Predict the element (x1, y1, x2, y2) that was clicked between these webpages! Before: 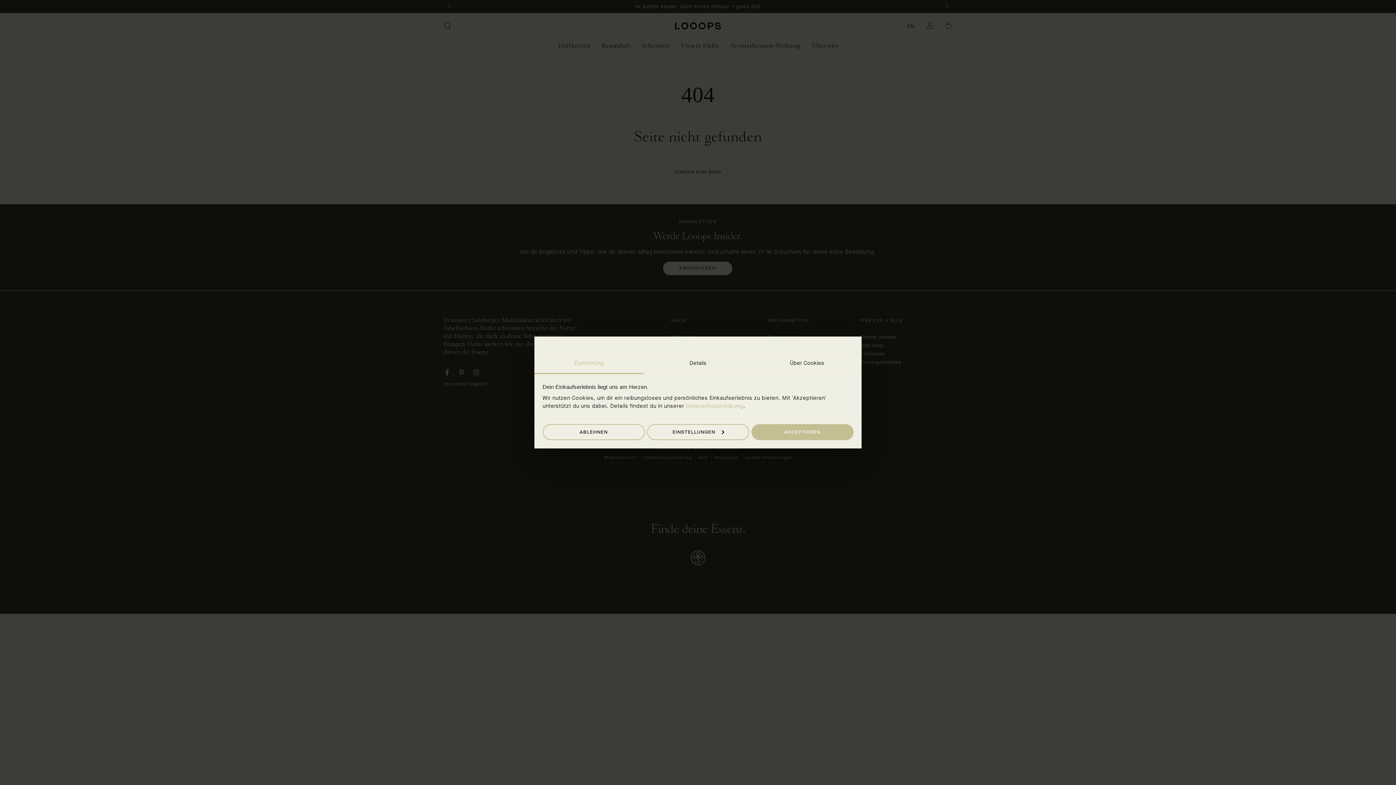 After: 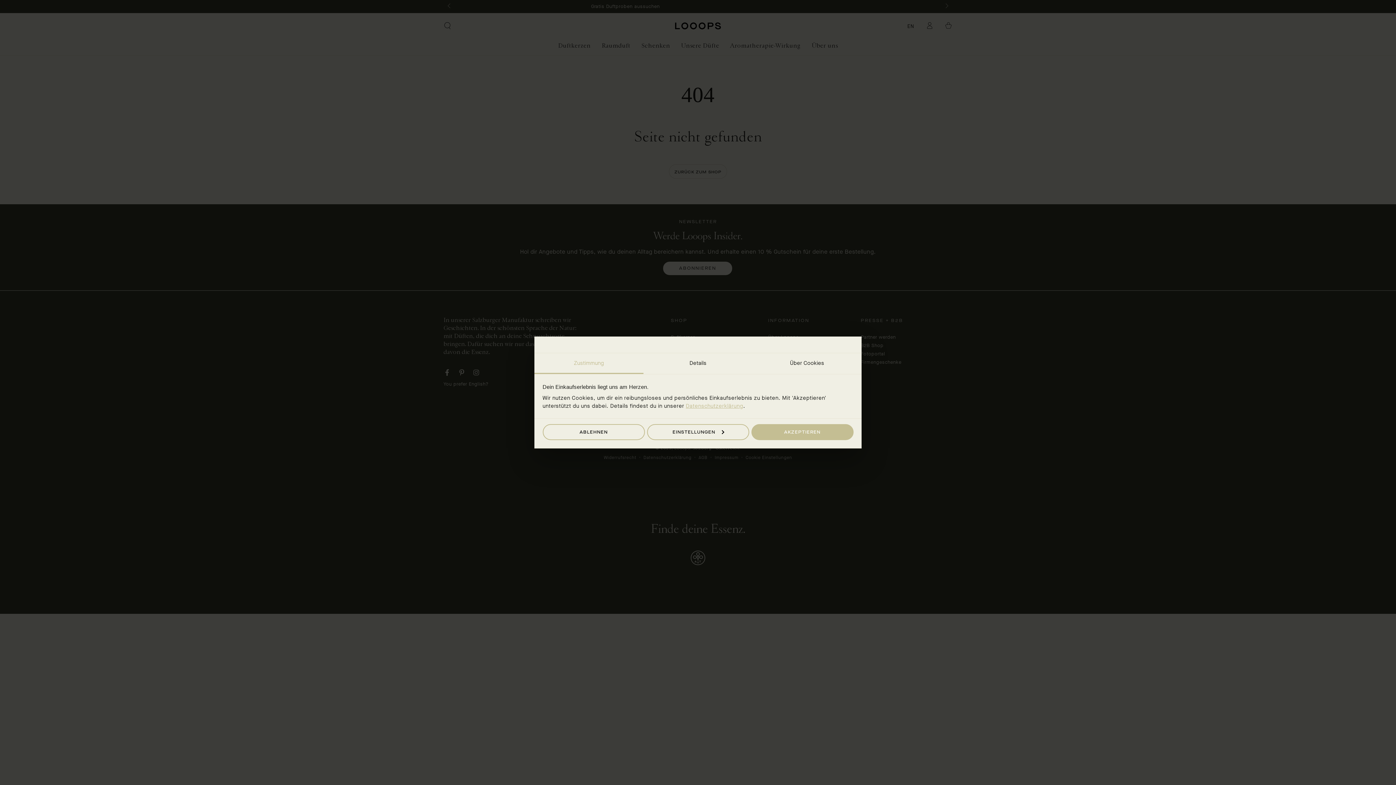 Action: bbox: (686, 402, 743, 409) label: Datenschutzerklärung